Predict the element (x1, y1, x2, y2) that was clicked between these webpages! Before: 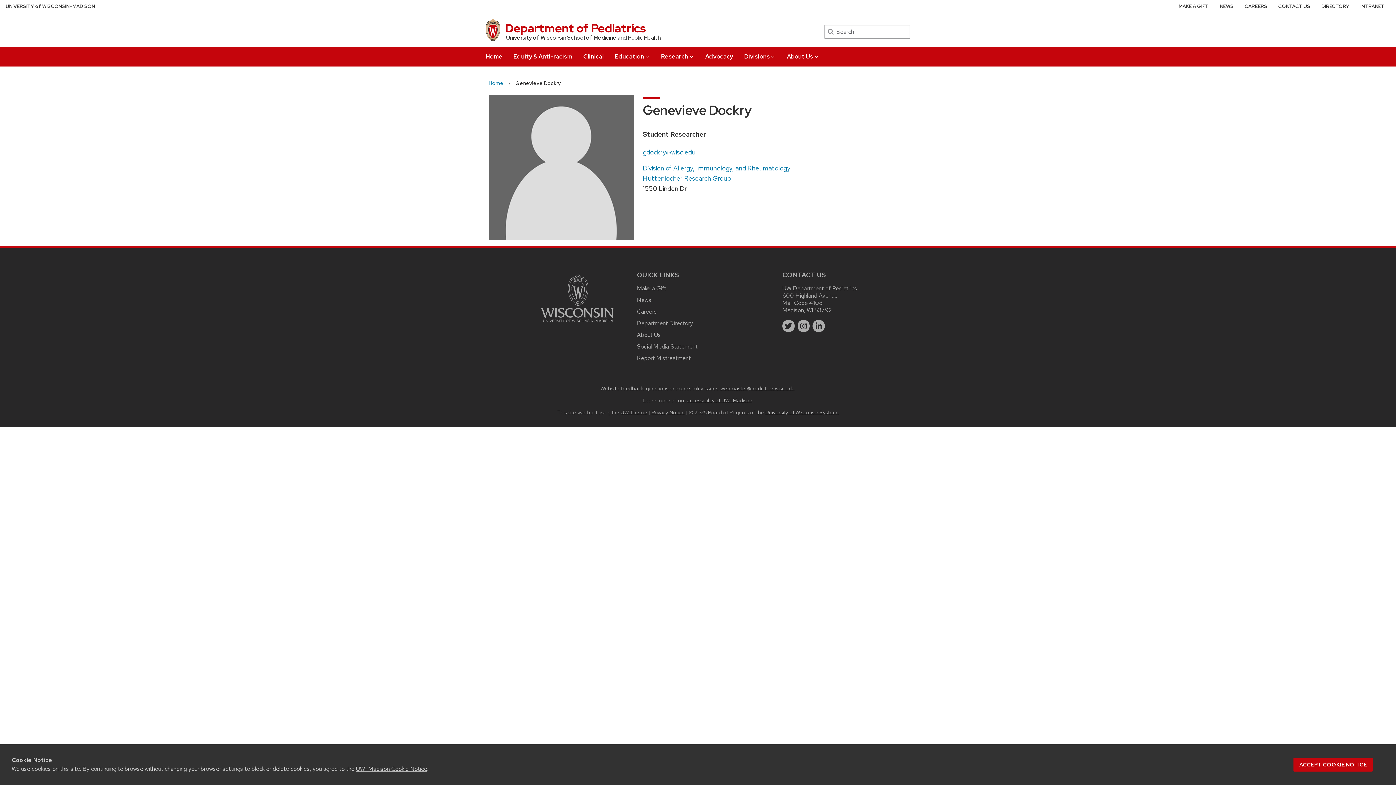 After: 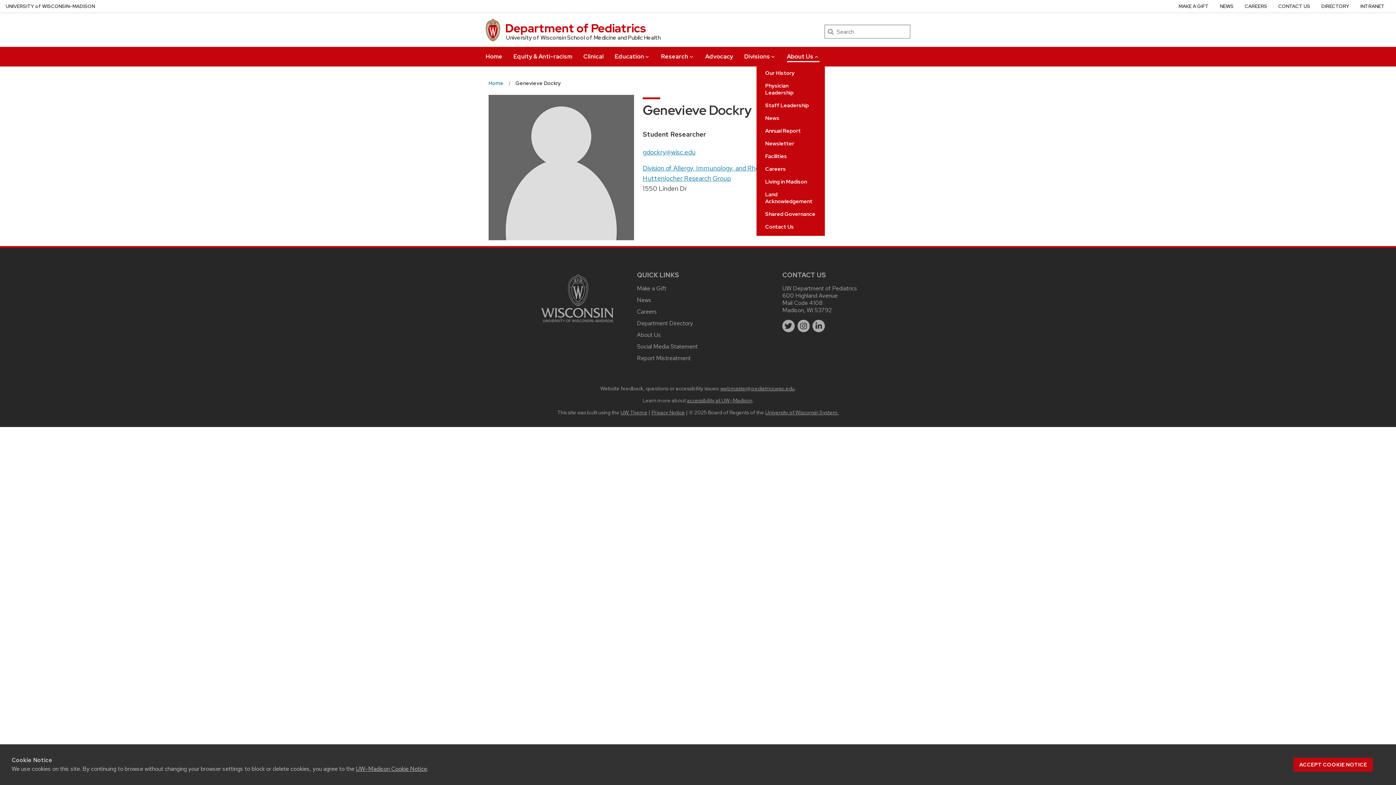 Action: label: About Us bbox: (787, 46, 819, 62)